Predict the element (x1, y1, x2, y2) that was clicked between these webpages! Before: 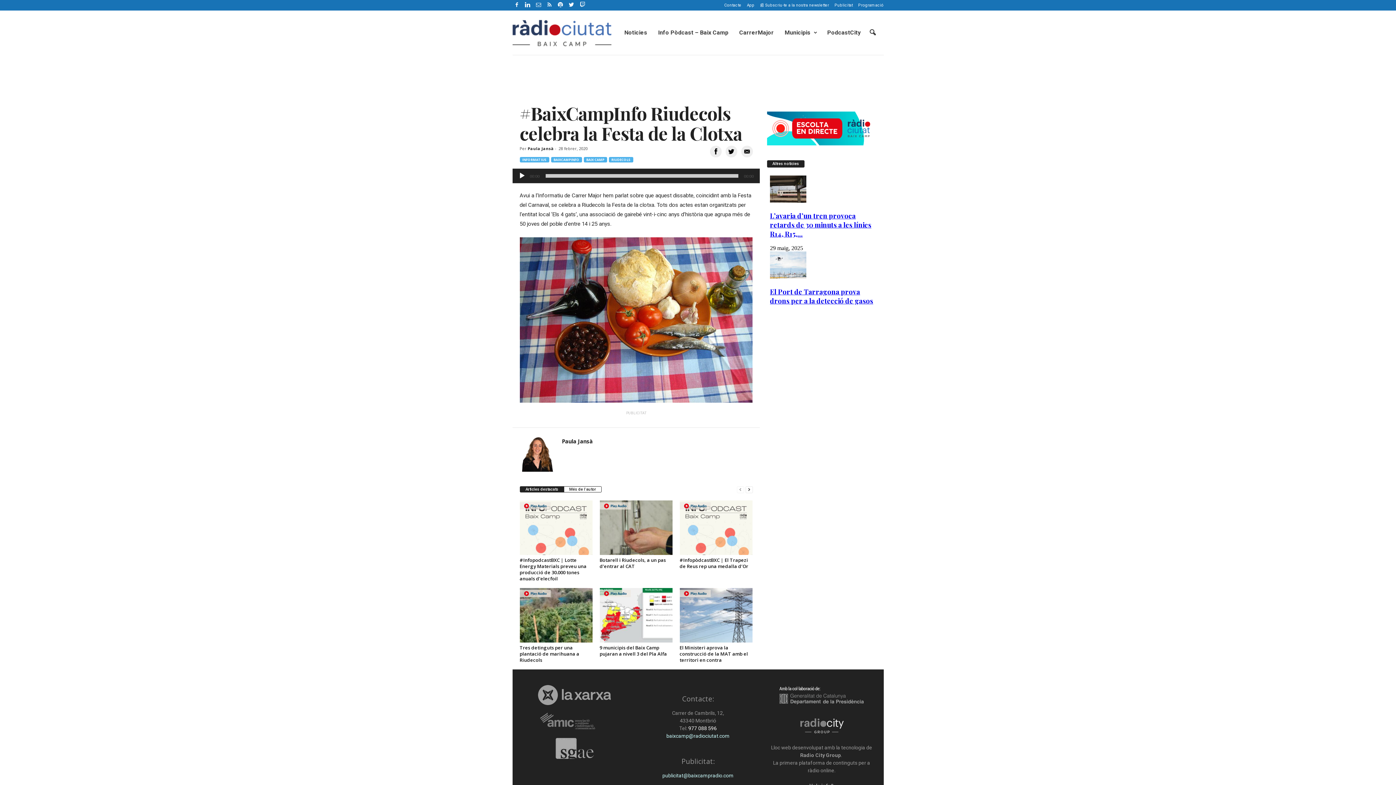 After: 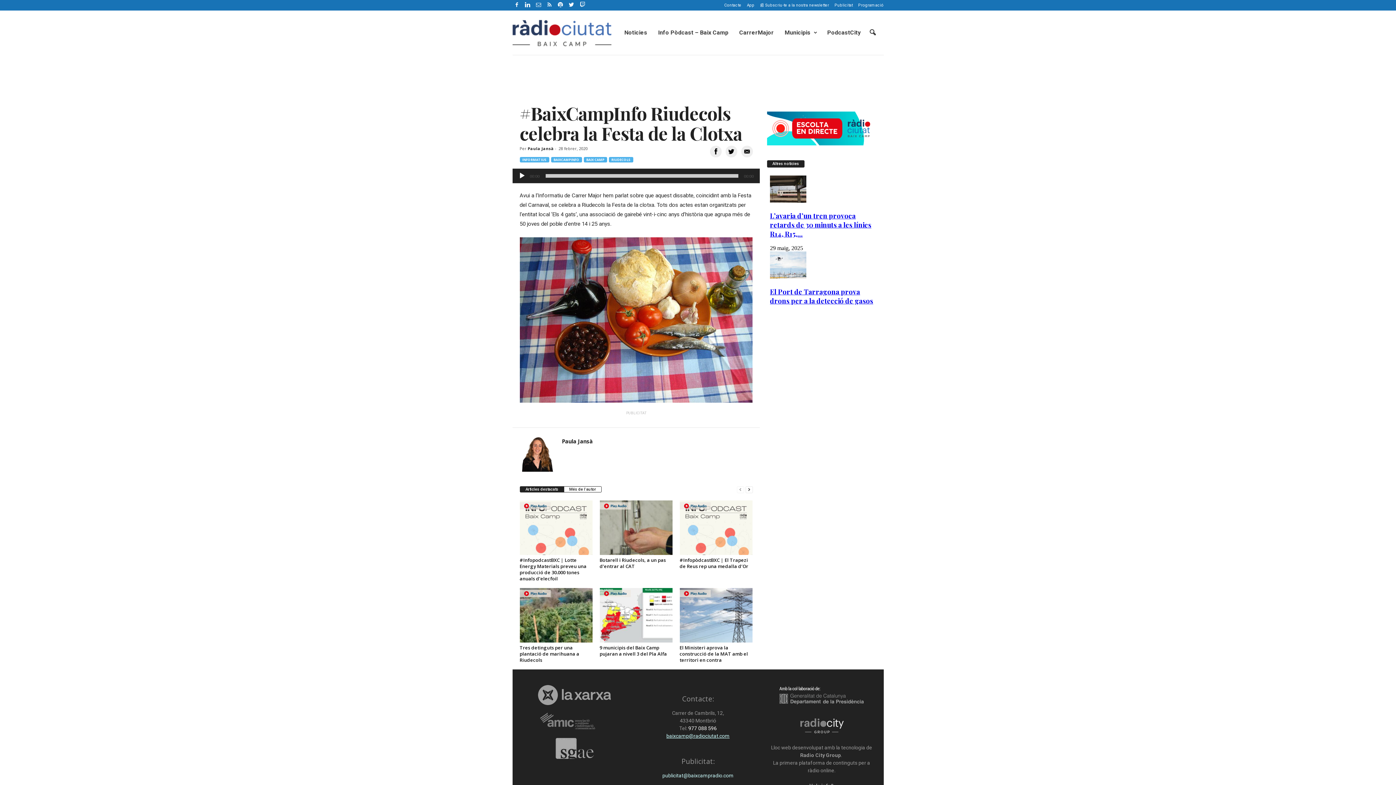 Action: label: baixcamp@radiociutat.com bbox: (666, 733, 729, 739)